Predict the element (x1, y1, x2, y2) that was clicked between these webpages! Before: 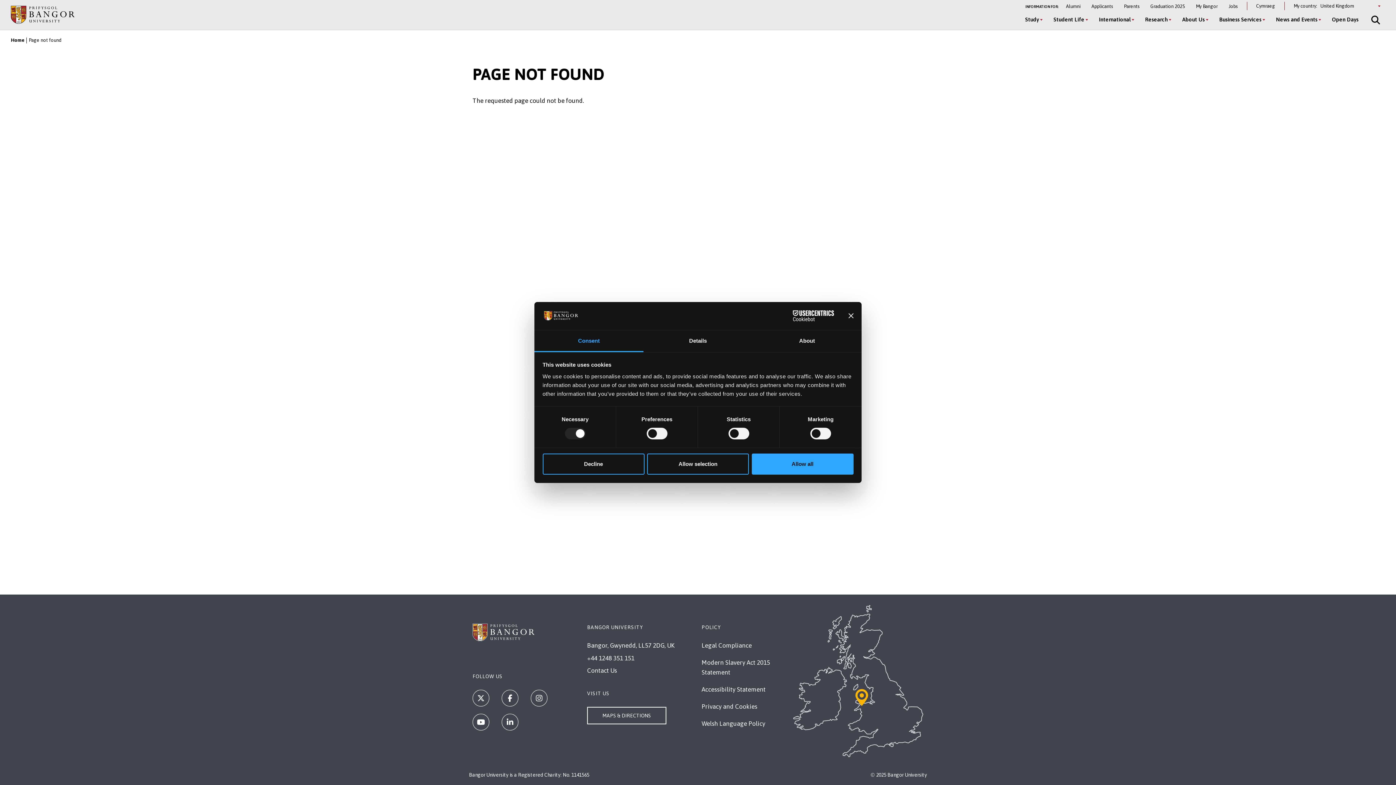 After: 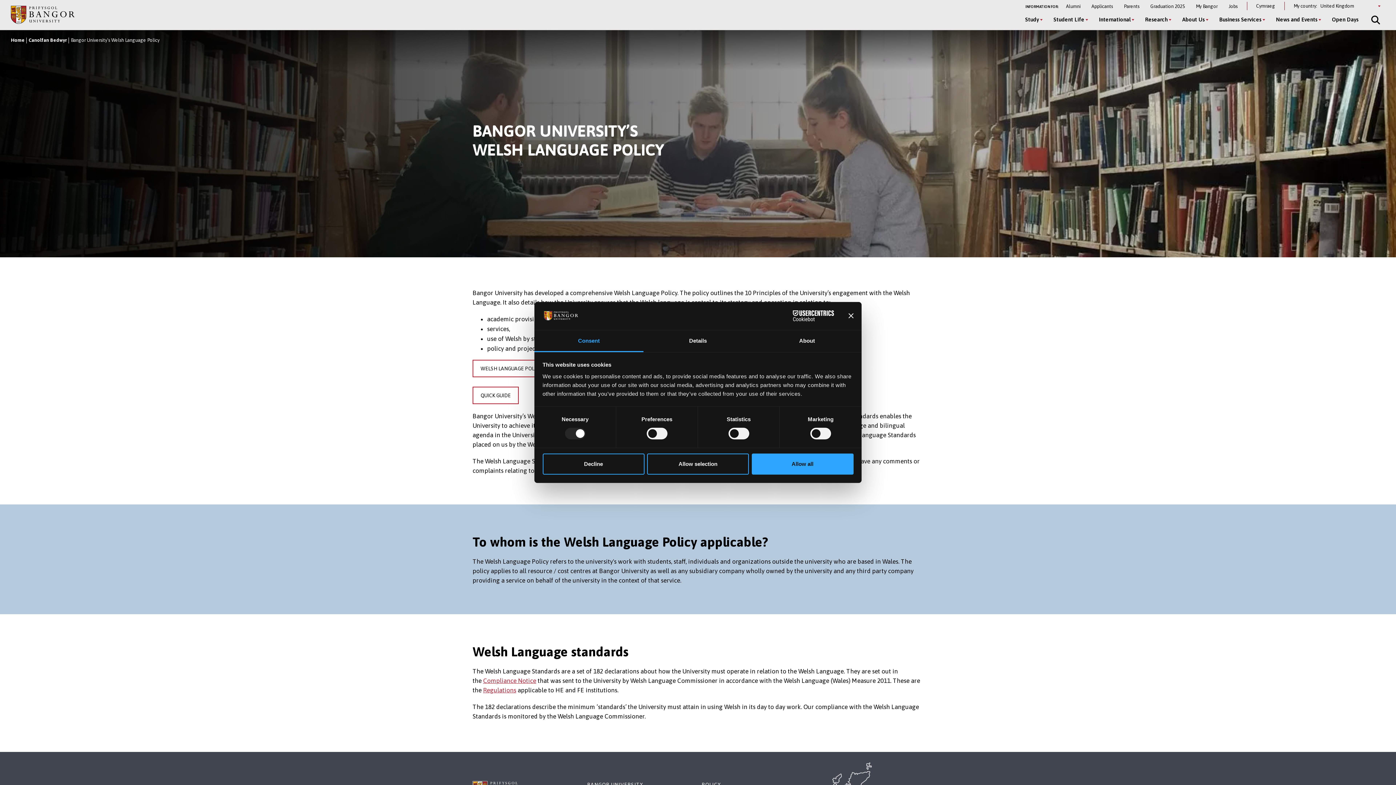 Action: bbox: (701, 720, 765, 727) label: Welsh Language Policy